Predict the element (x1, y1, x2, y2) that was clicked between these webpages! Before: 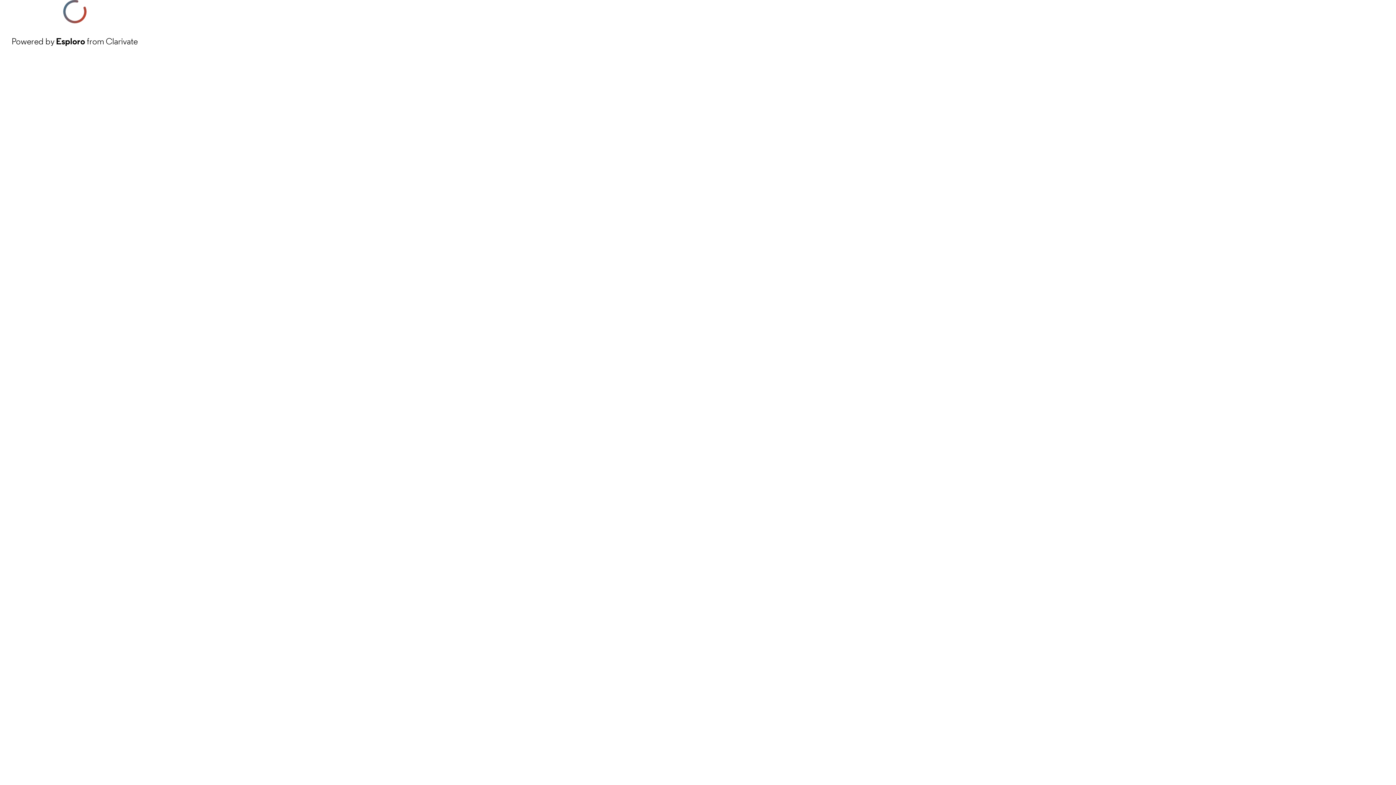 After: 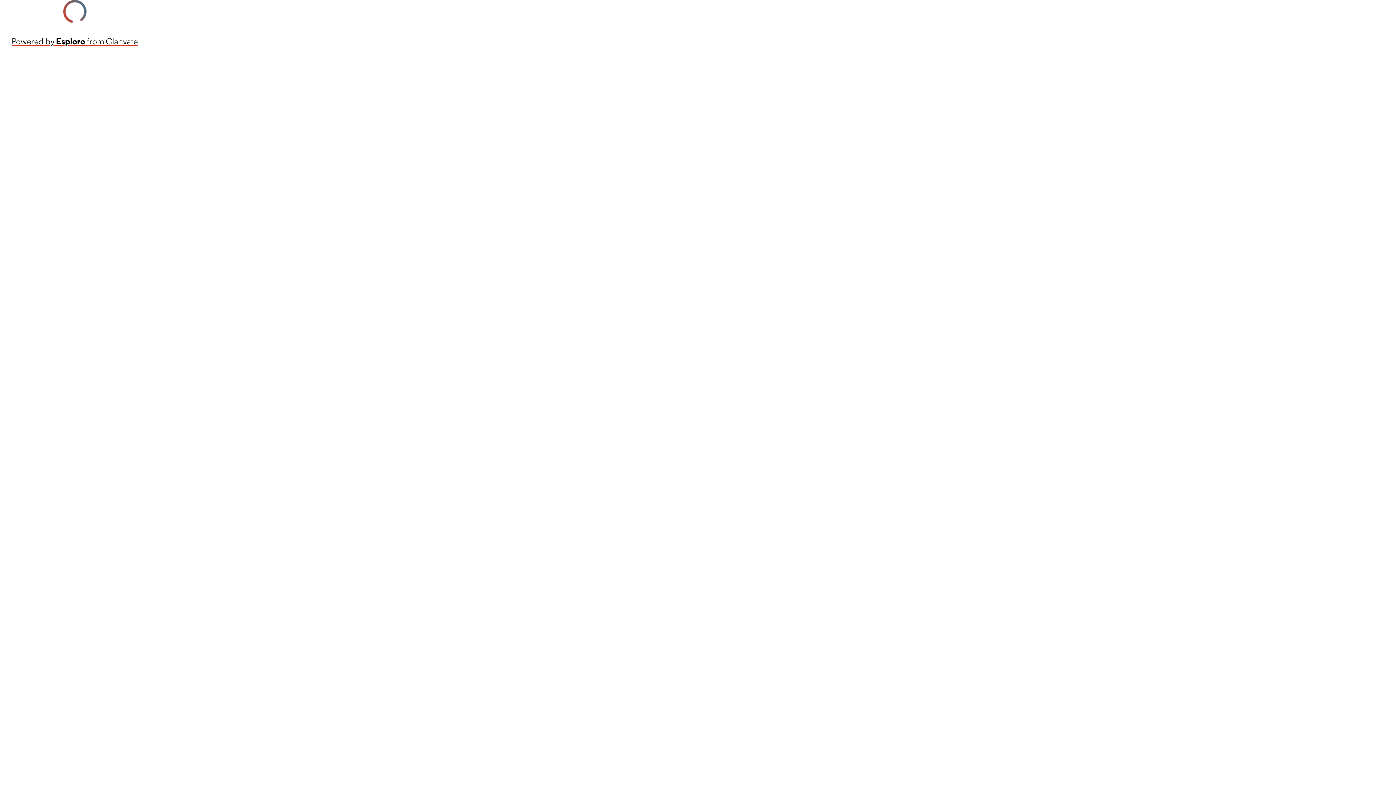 Action: label: Powered by Esploro from Clarivate bbox: (11, 34, 137, 48)